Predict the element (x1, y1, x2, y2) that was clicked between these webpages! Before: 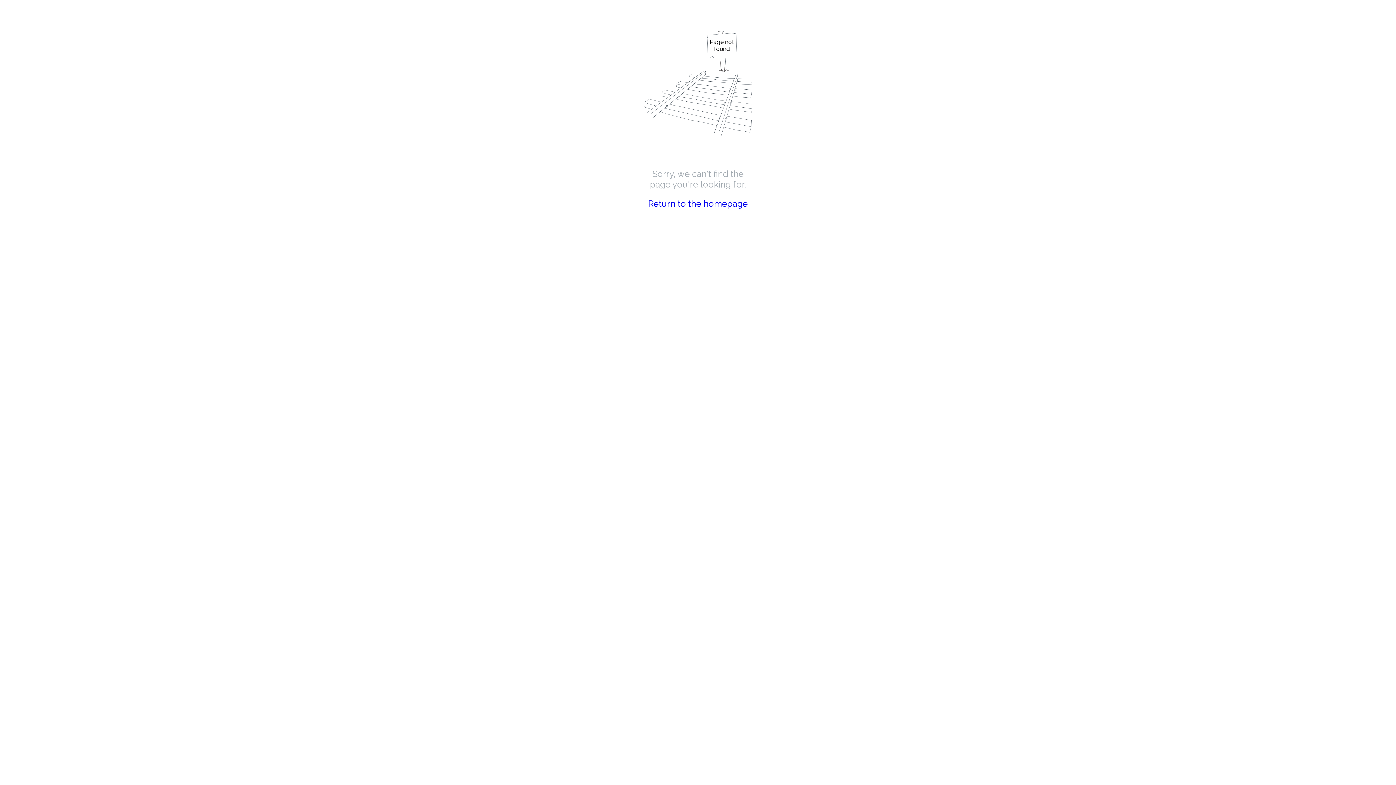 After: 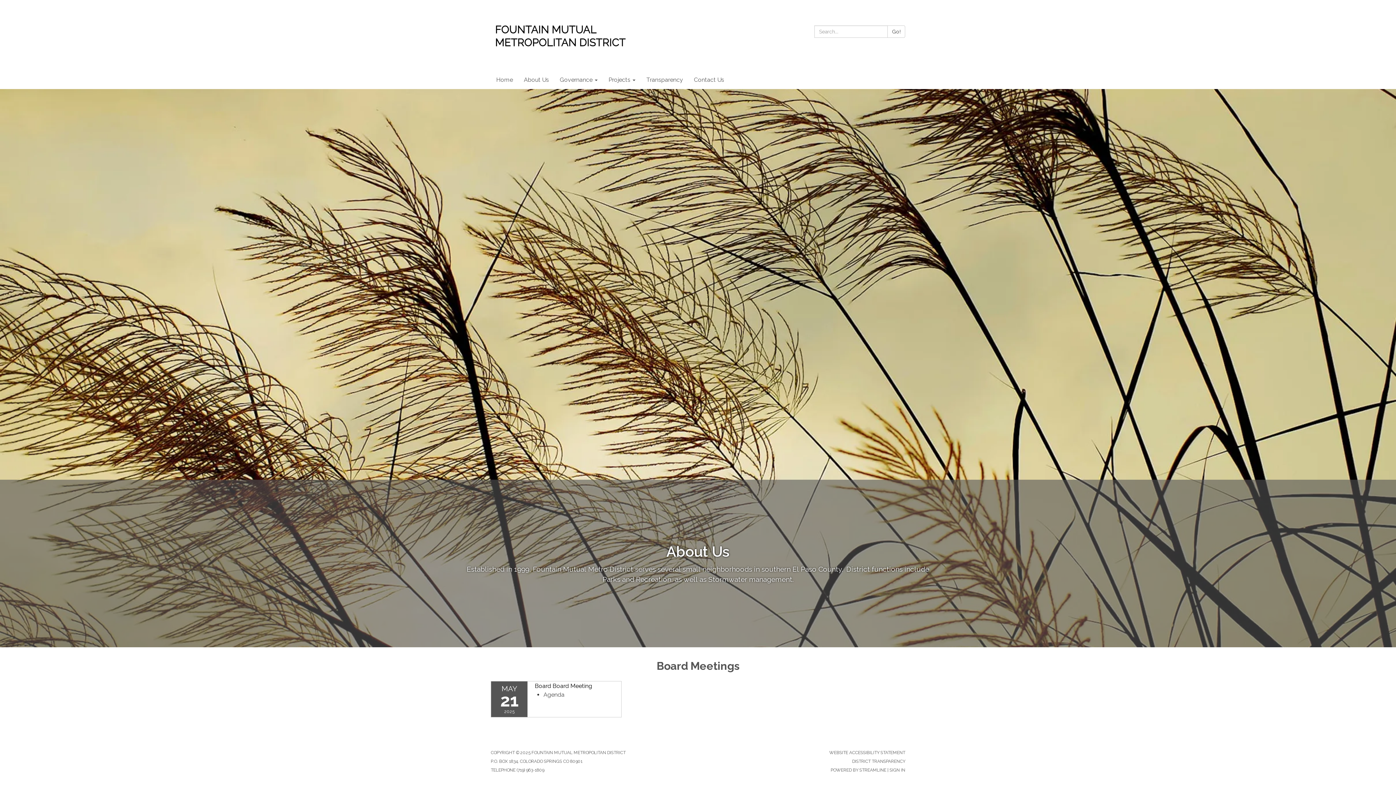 Action: label: Return to the homepage bbox: (648, 198, 748, 209)